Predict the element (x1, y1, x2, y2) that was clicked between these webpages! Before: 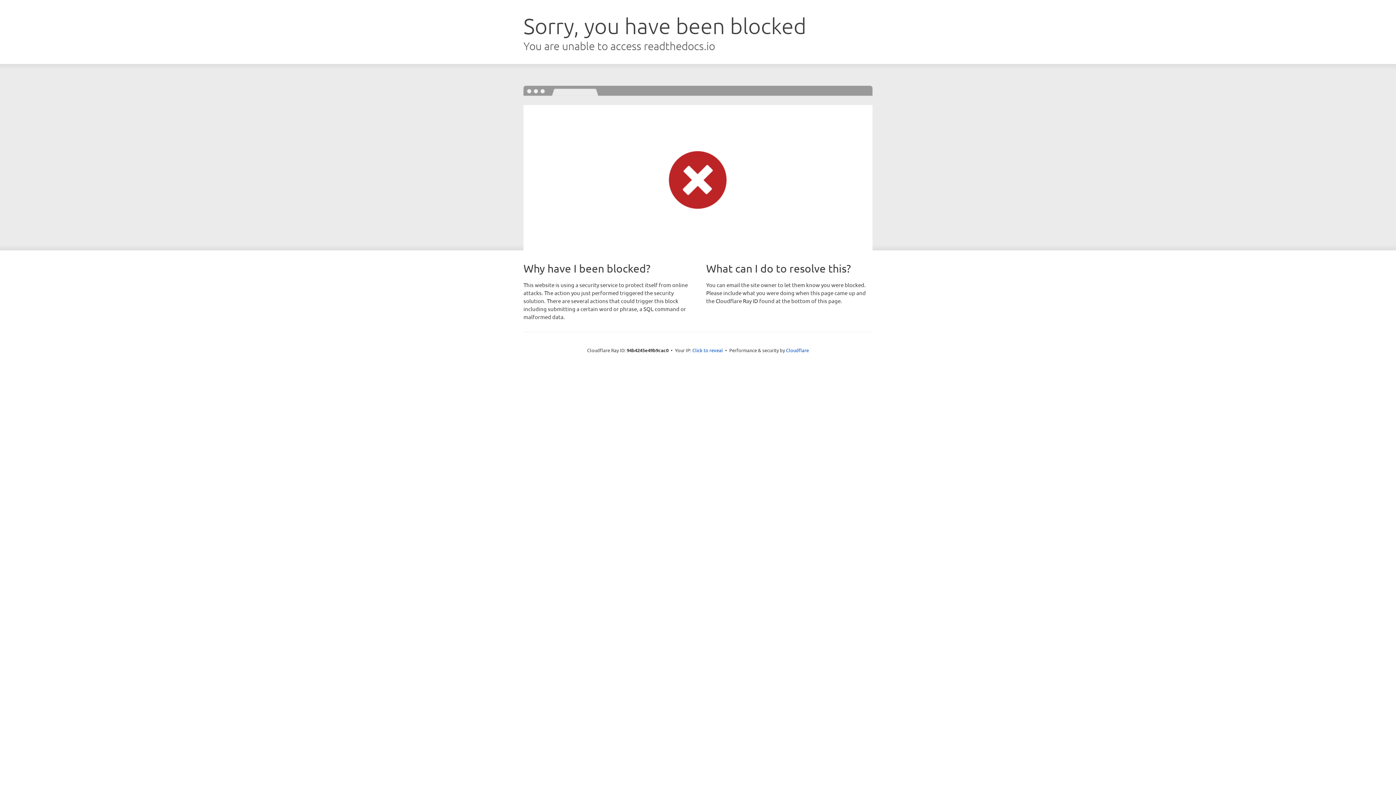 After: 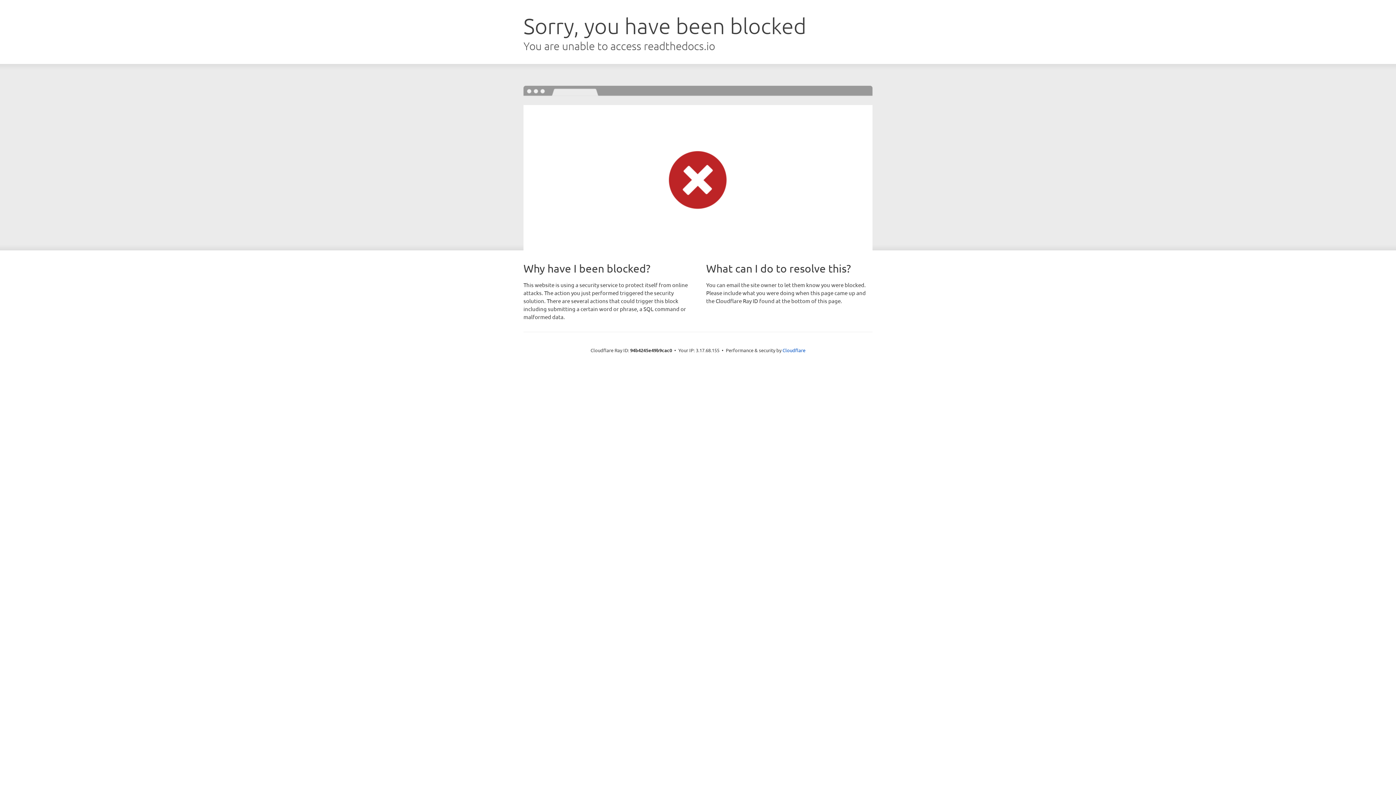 Action: label: Click to reveal bbox: (692, 346, 723, 353)